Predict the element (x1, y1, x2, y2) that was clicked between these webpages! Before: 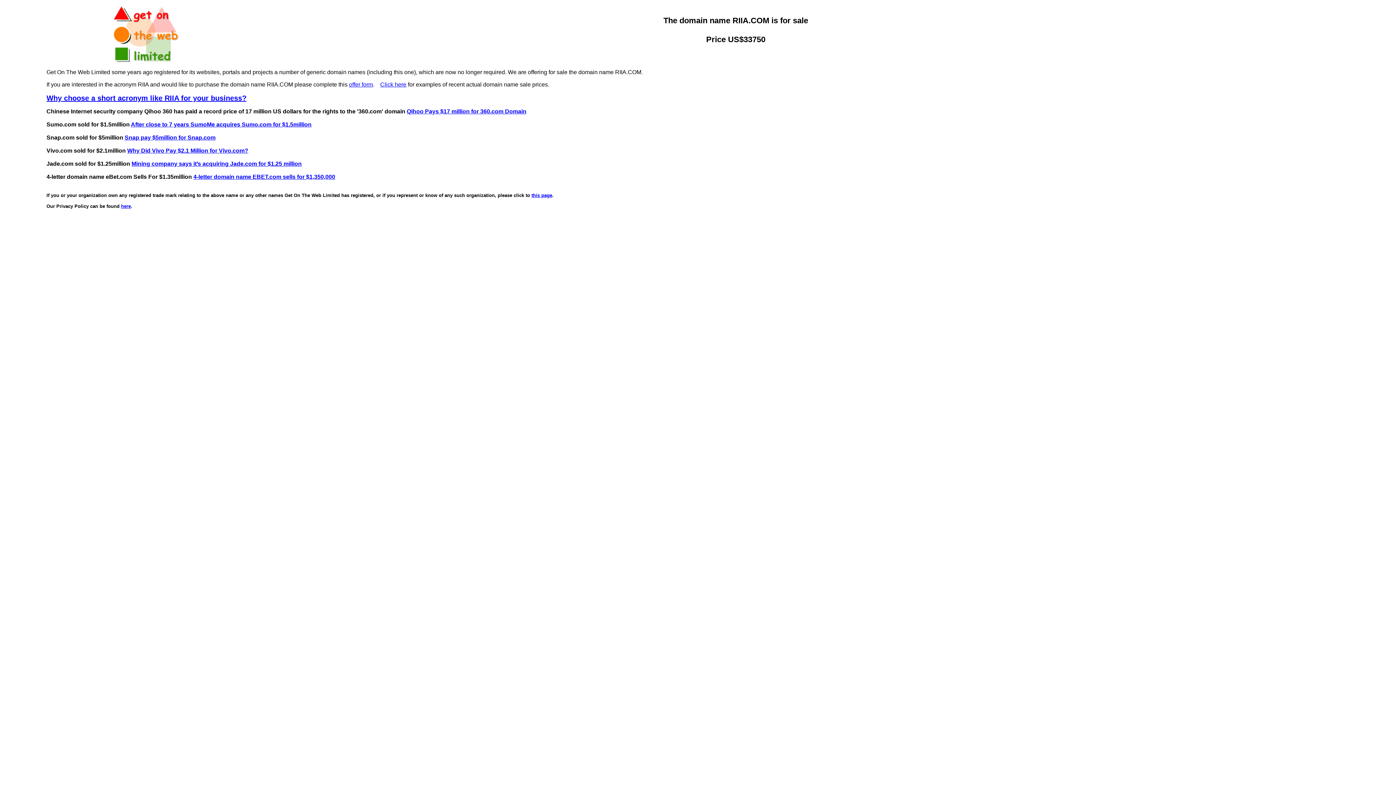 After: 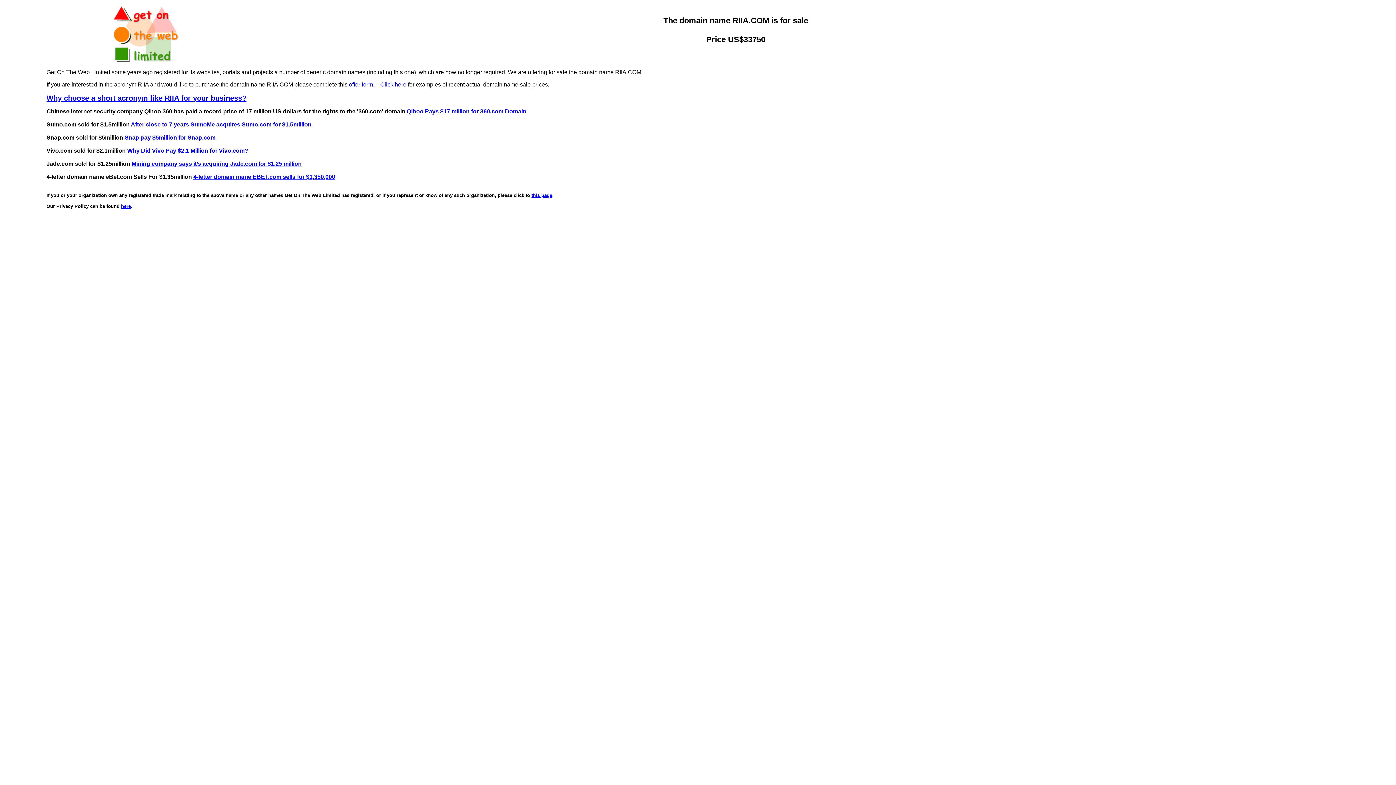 Action: label: Qihoo Pays $17 million for 360.com Domain bbox: (406, 108, 526, 114)